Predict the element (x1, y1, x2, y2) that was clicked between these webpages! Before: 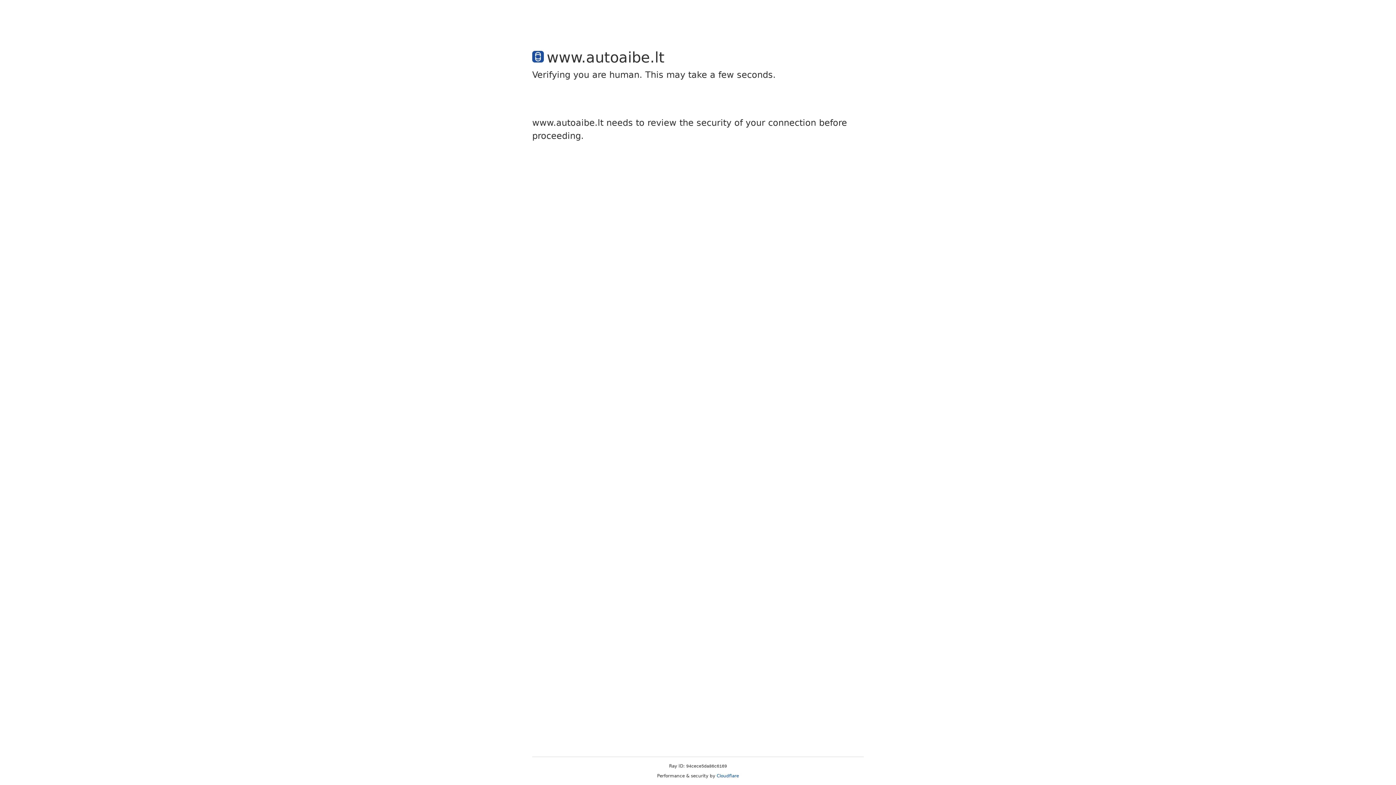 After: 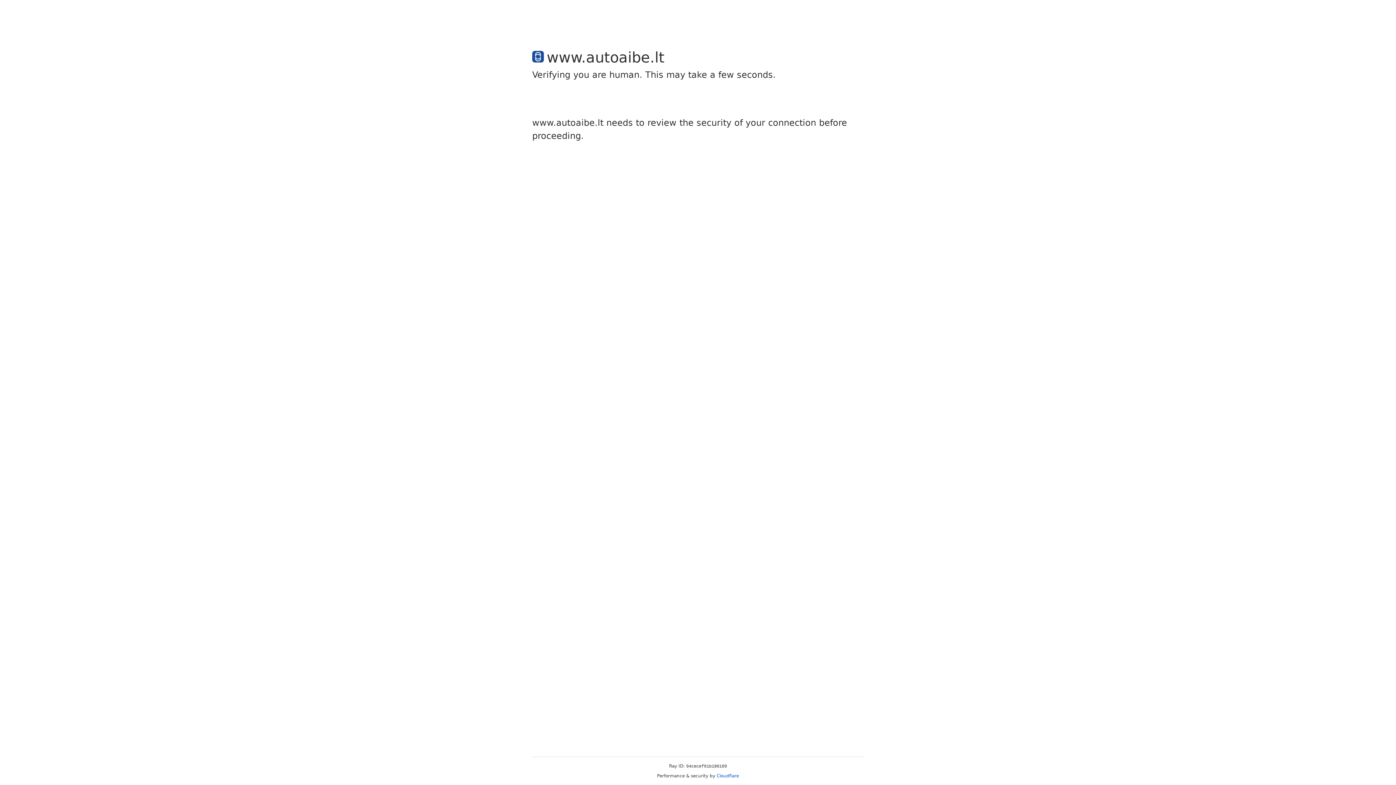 Action: label: Cloudflare bbox: (716, 773, 739, 778)